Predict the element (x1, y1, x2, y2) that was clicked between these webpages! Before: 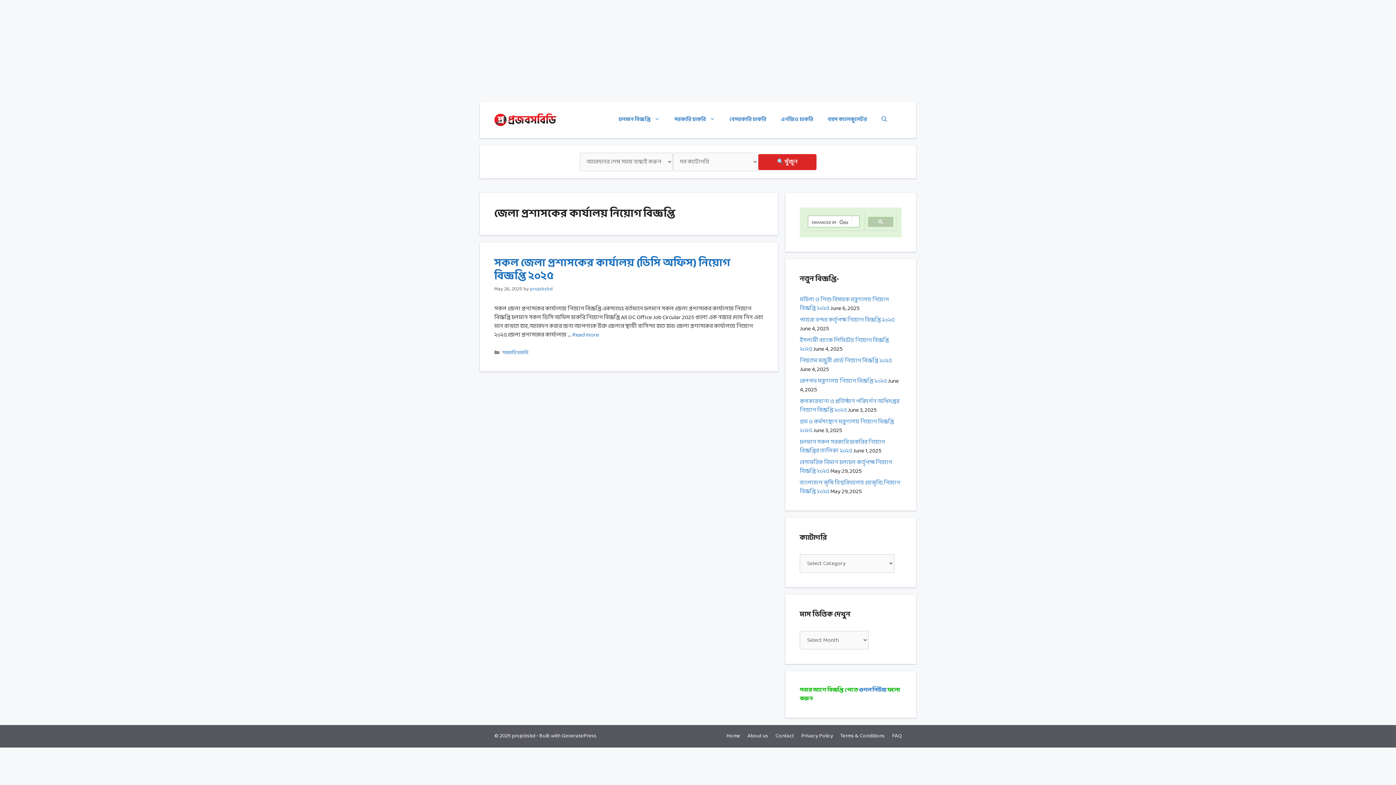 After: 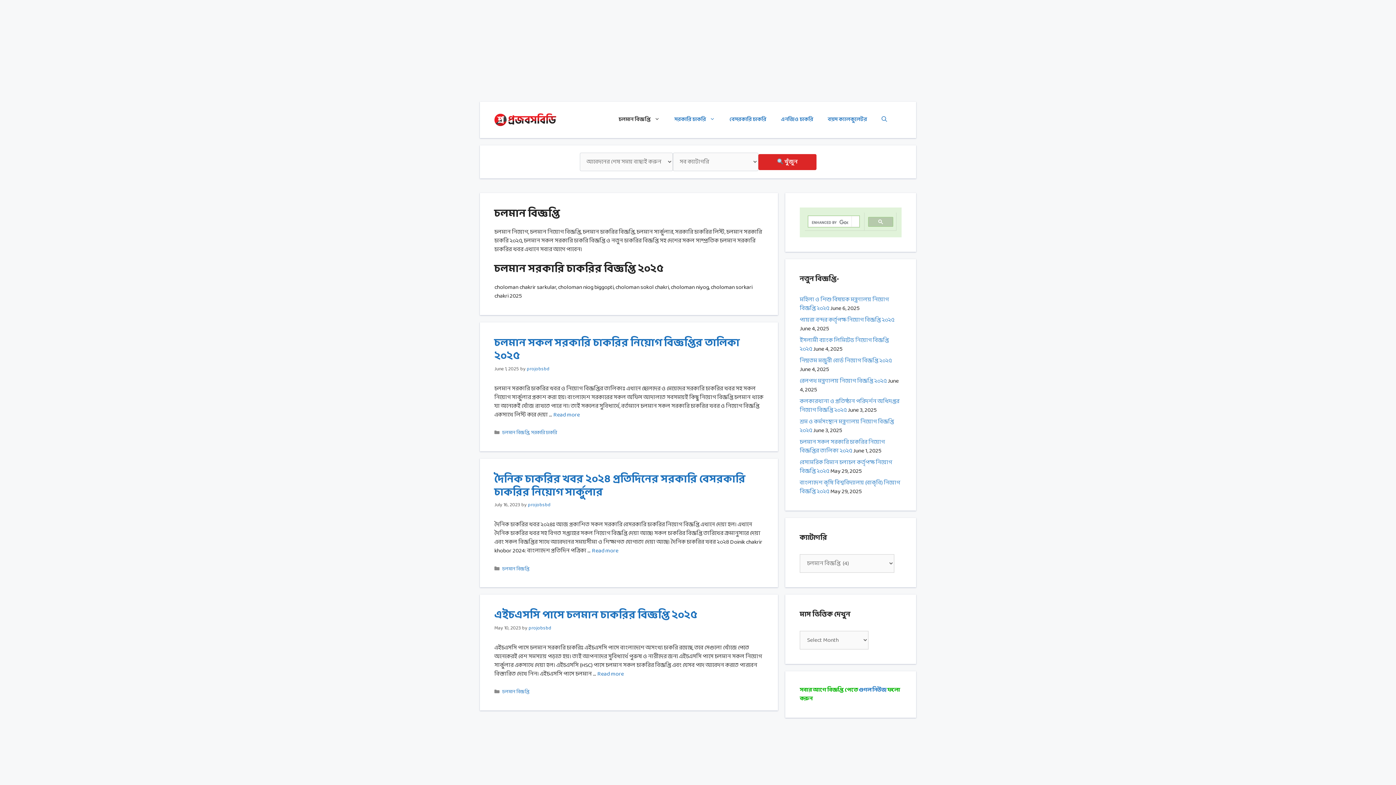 Action: bbox: (611, 109, 667, 130) label: চলমান বিজ্ঞপ্তি